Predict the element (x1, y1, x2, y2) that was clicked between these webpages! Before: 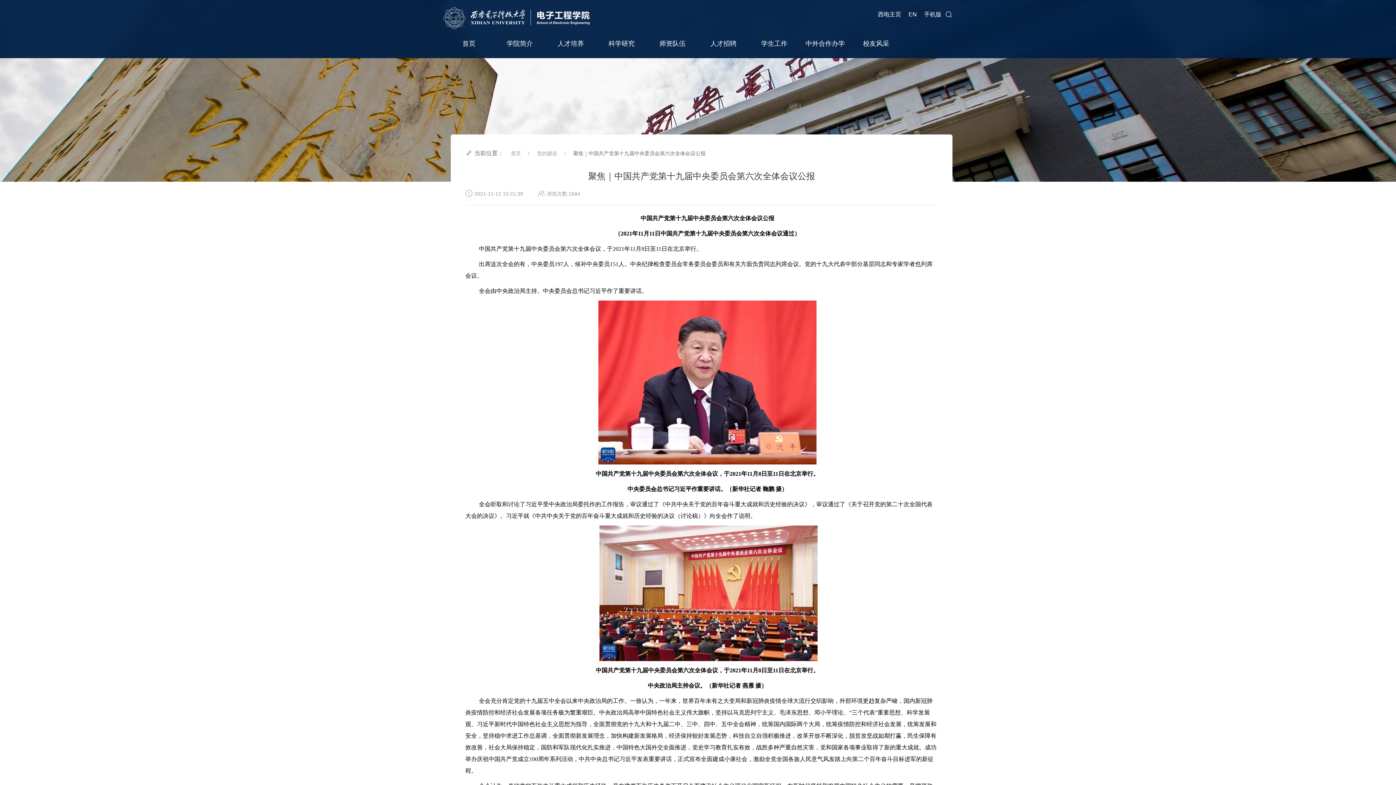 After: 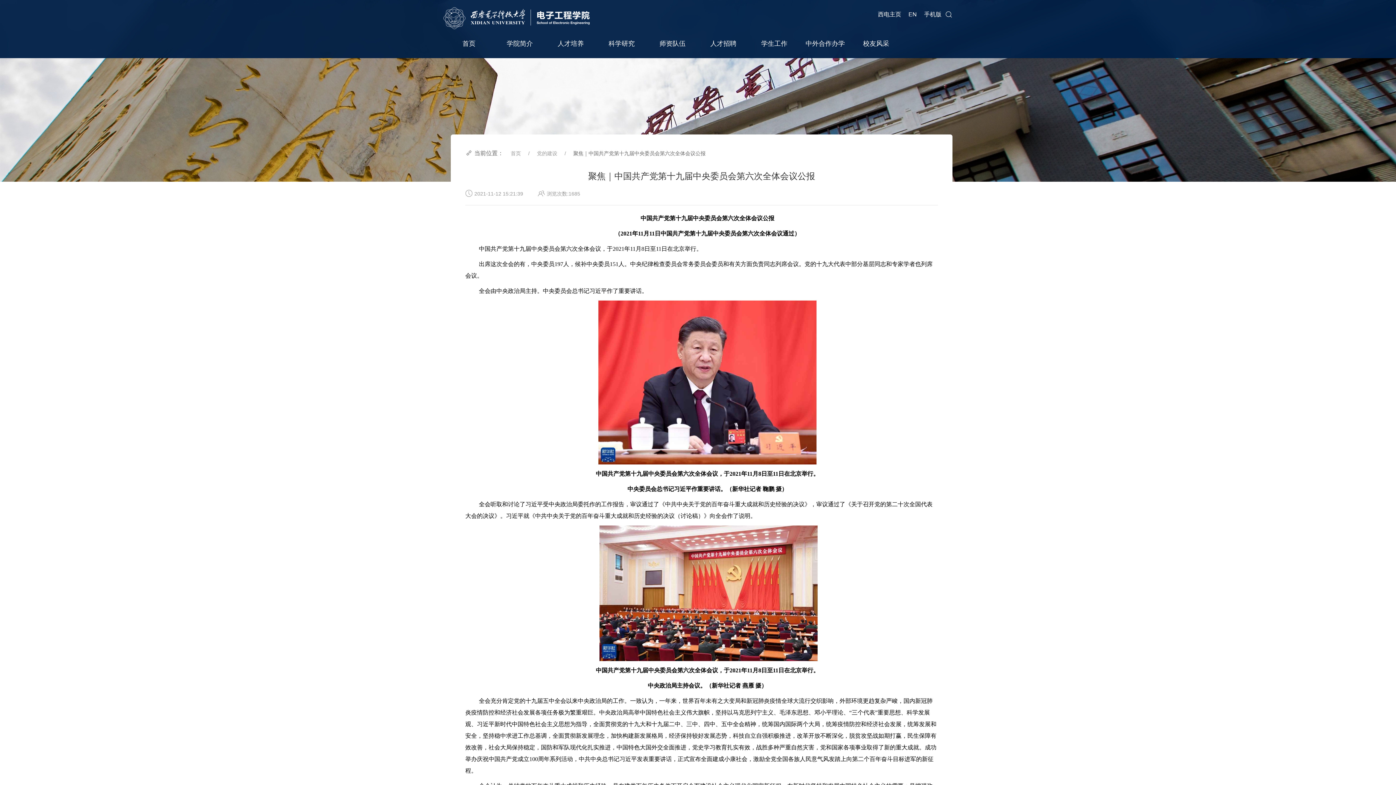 Action: label: 聚焦｜中国共产党第十九届中央委员会第六次全体会议公报 bbox: (588, 171, 815, 181)